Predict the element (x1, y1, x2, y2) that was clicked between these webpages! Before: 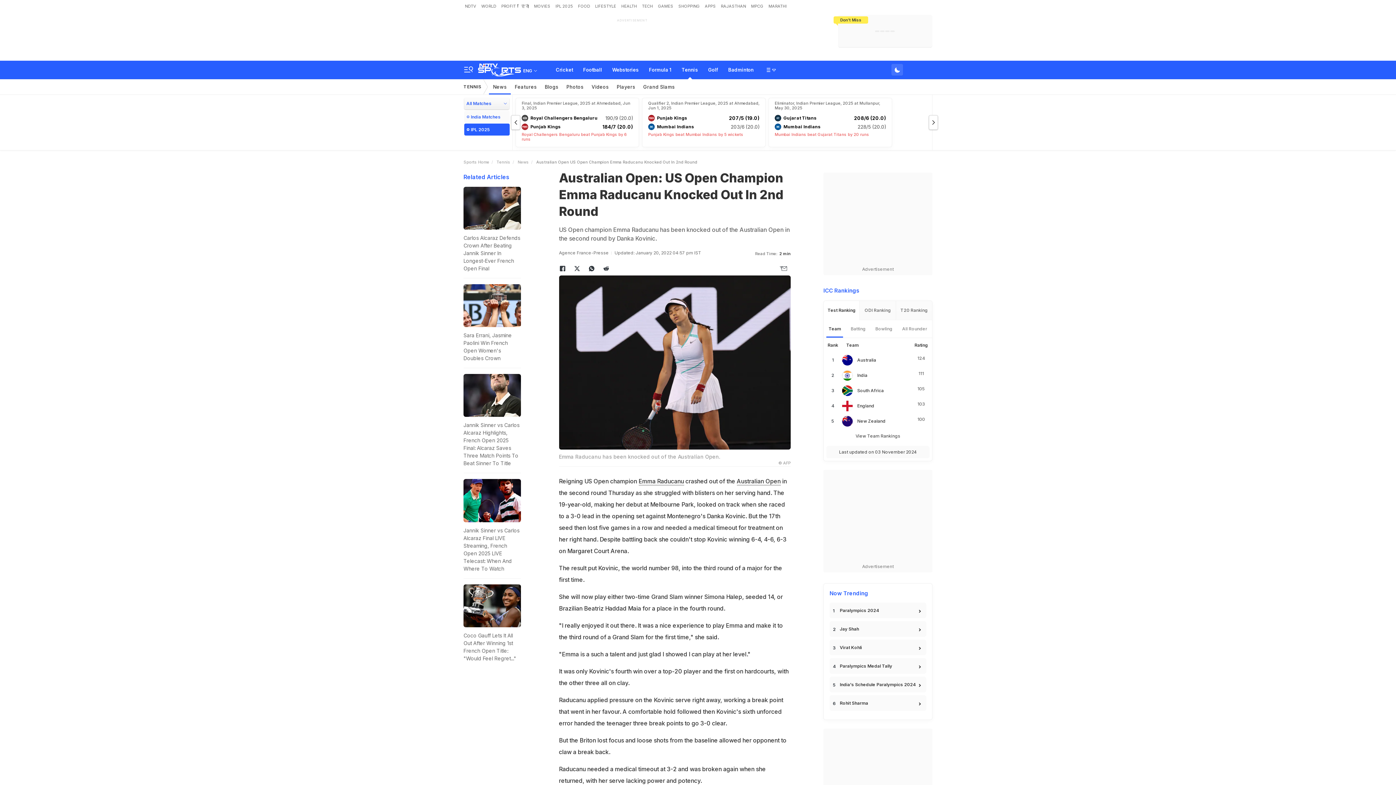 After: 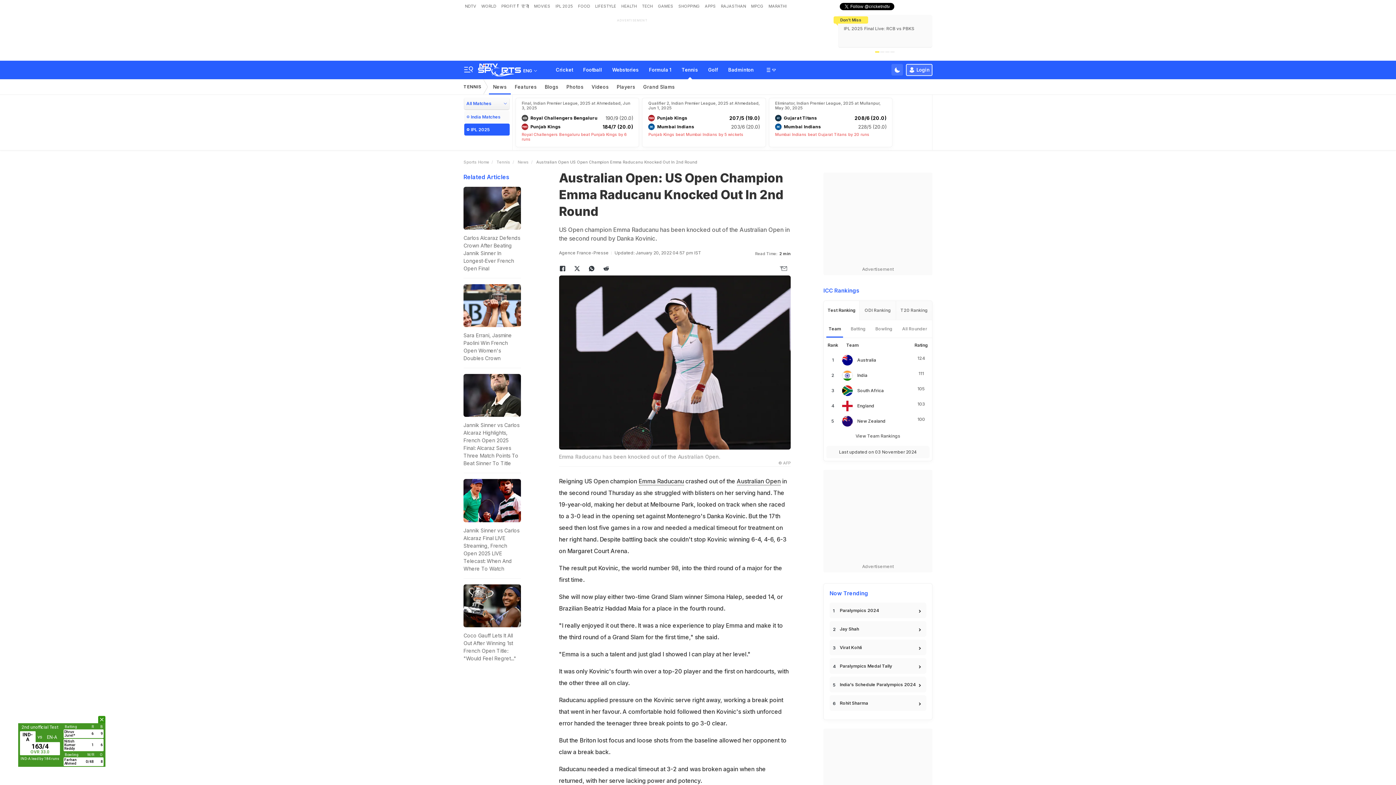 Action: bbox: (890, 30, 894, 32)